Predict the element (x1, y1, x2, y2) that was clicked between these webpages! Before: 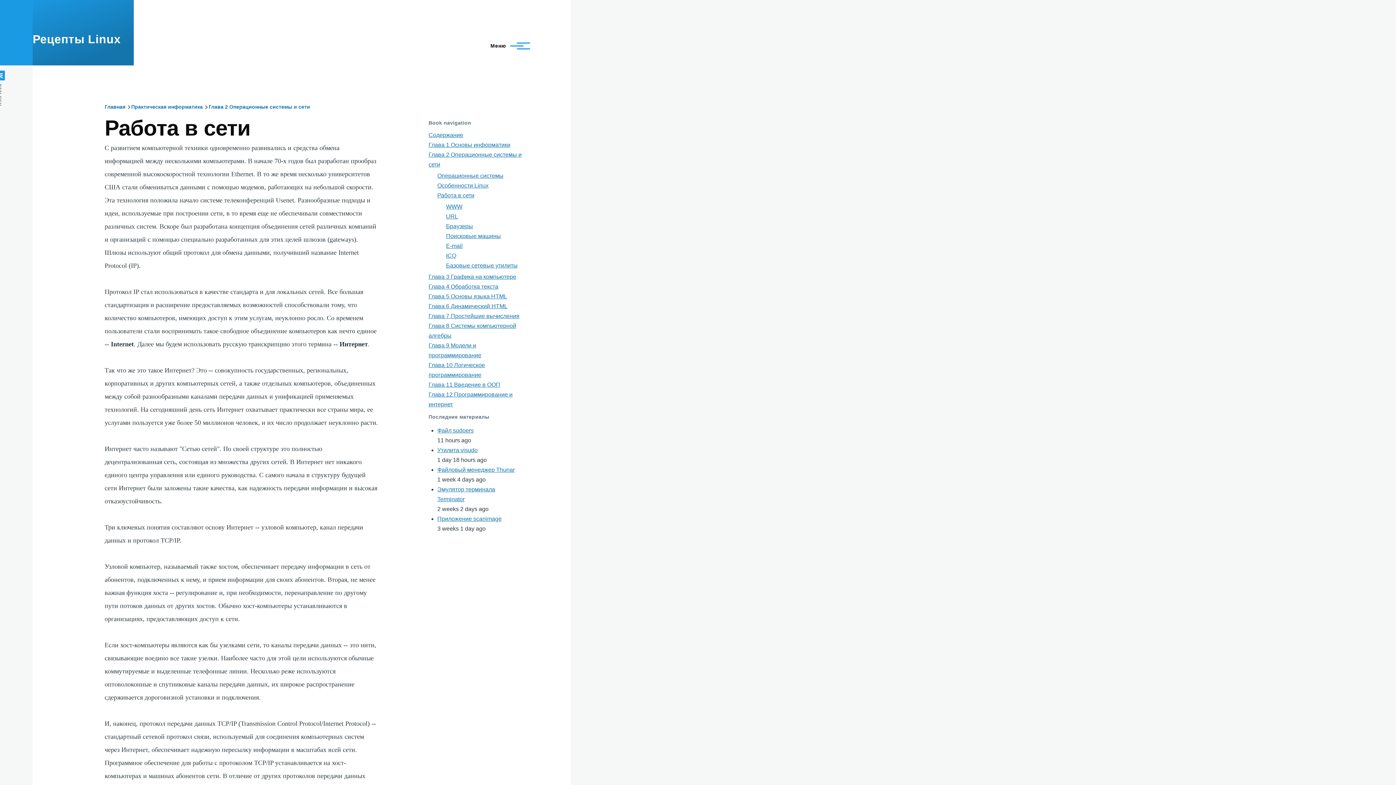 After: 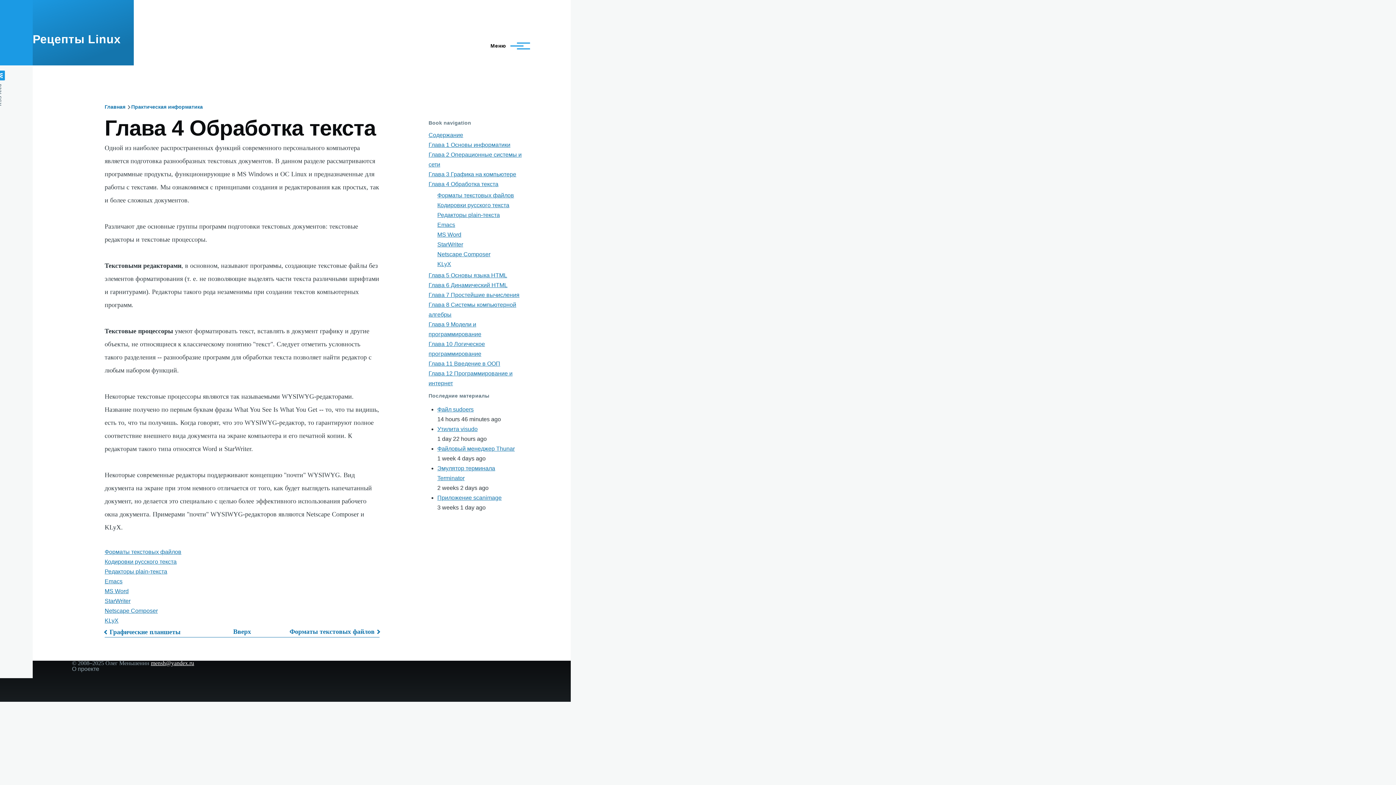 Action: bbox: (428, 283, 498, 289) label: Глава 4 Обработка текста